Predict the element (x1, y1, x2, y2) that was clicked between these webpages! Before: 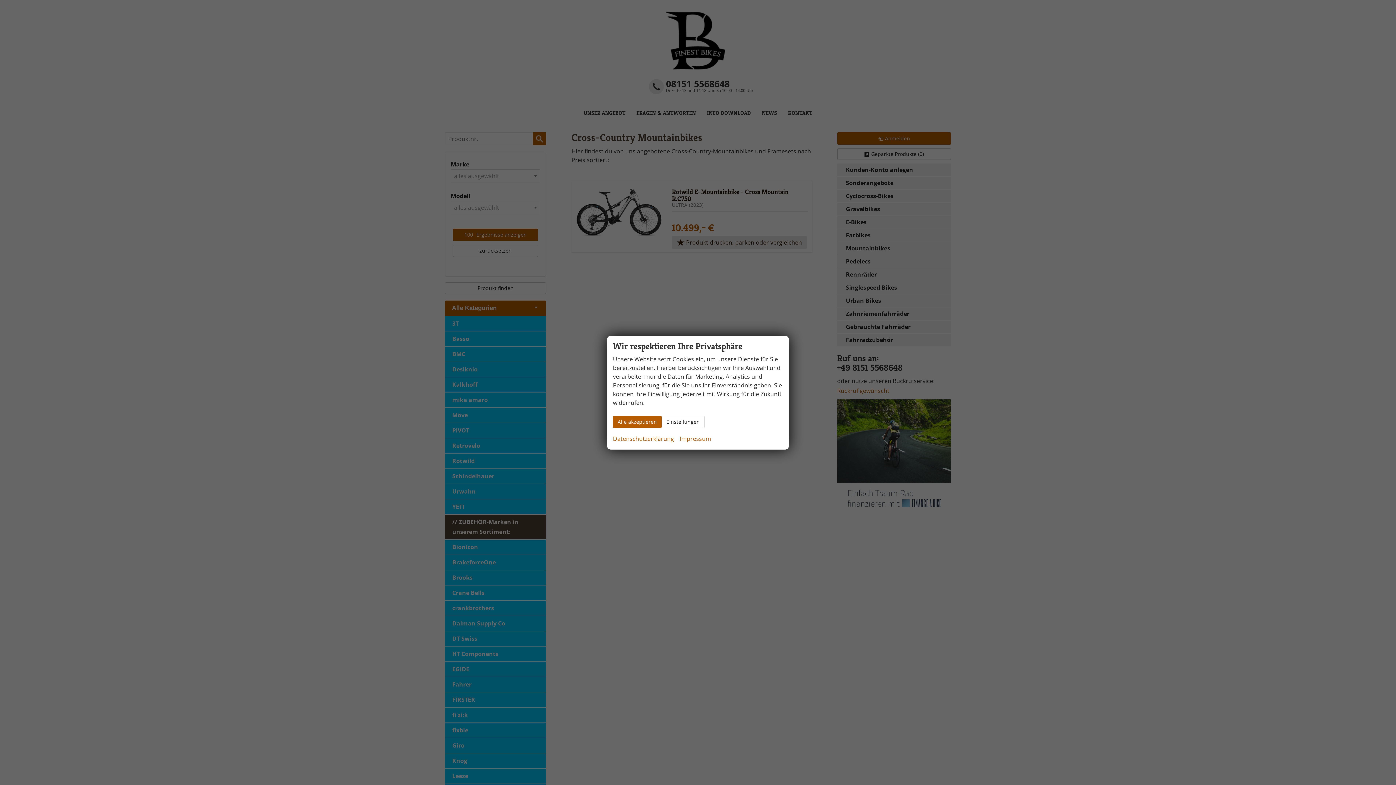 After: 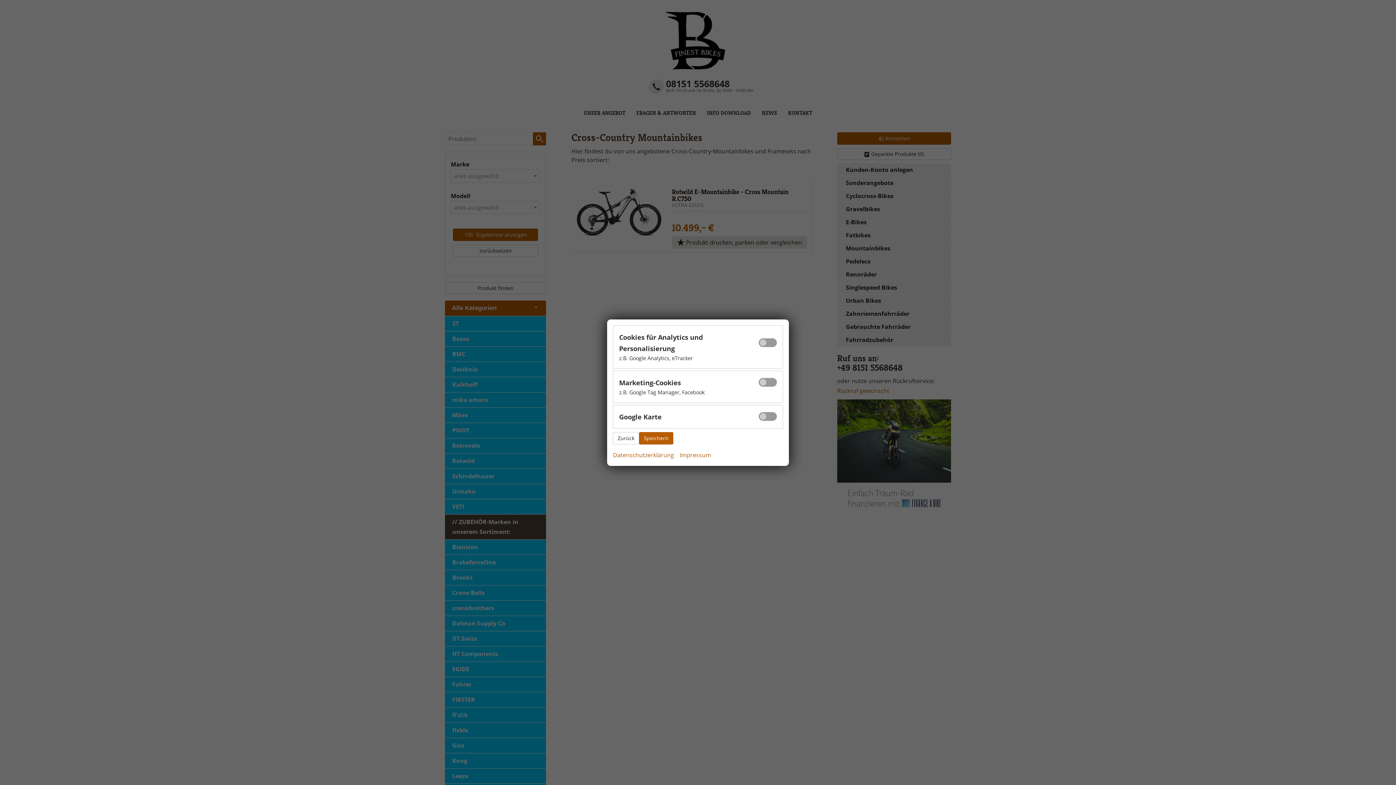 Action: bbox: (661, 415, 704, 428) label: Einstellungen